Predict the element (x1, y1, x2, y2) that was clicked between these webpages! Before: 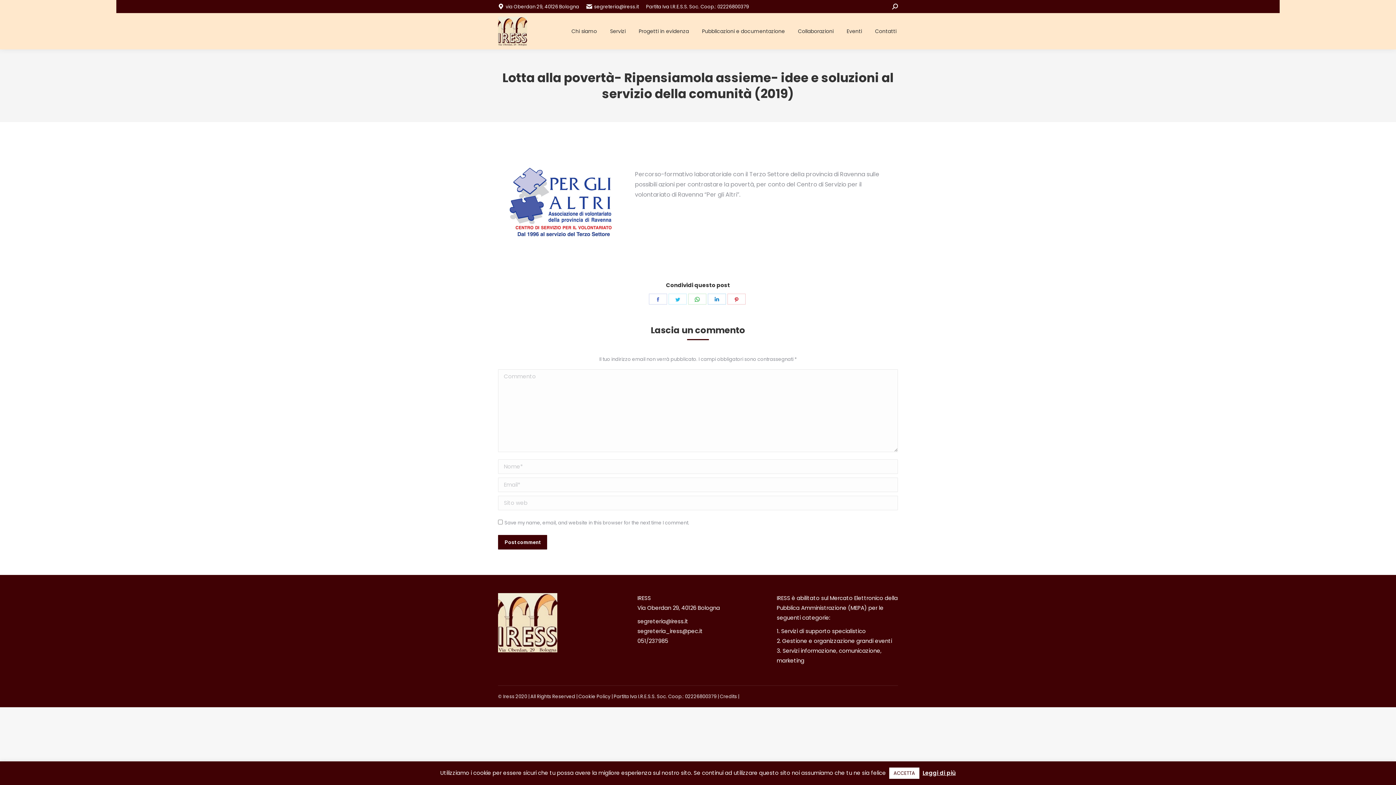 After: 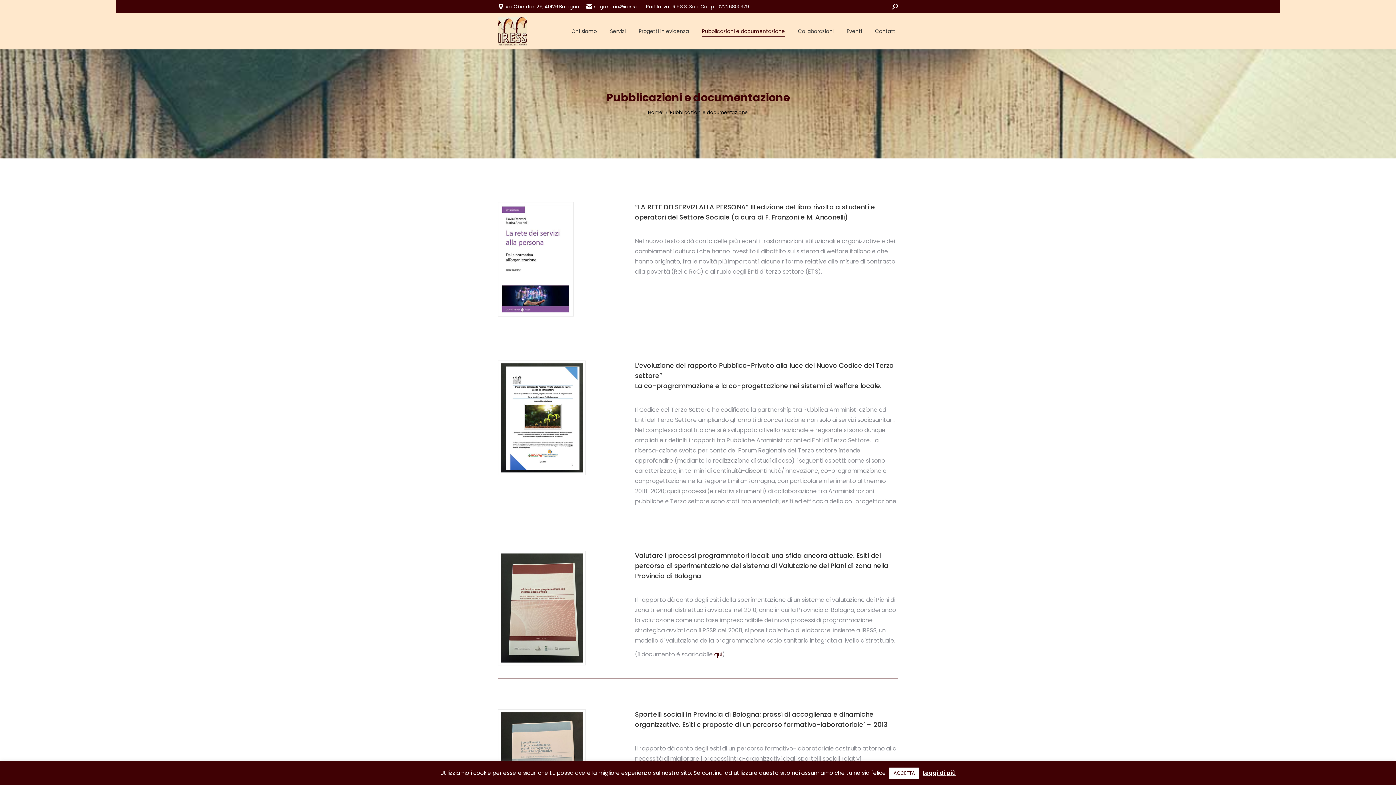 Action: bbox: (700, 19, 786, 42) label: Pubblicazioni e documentazione